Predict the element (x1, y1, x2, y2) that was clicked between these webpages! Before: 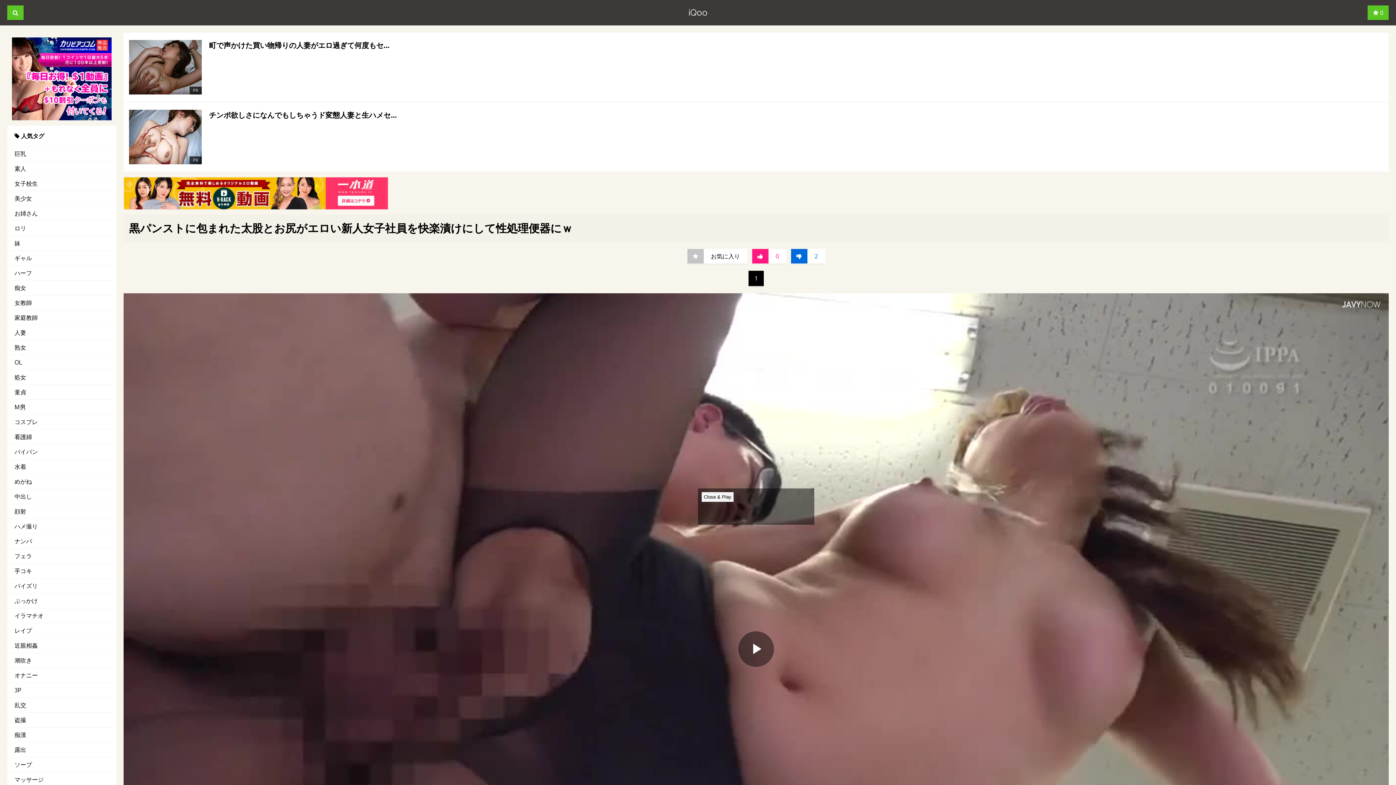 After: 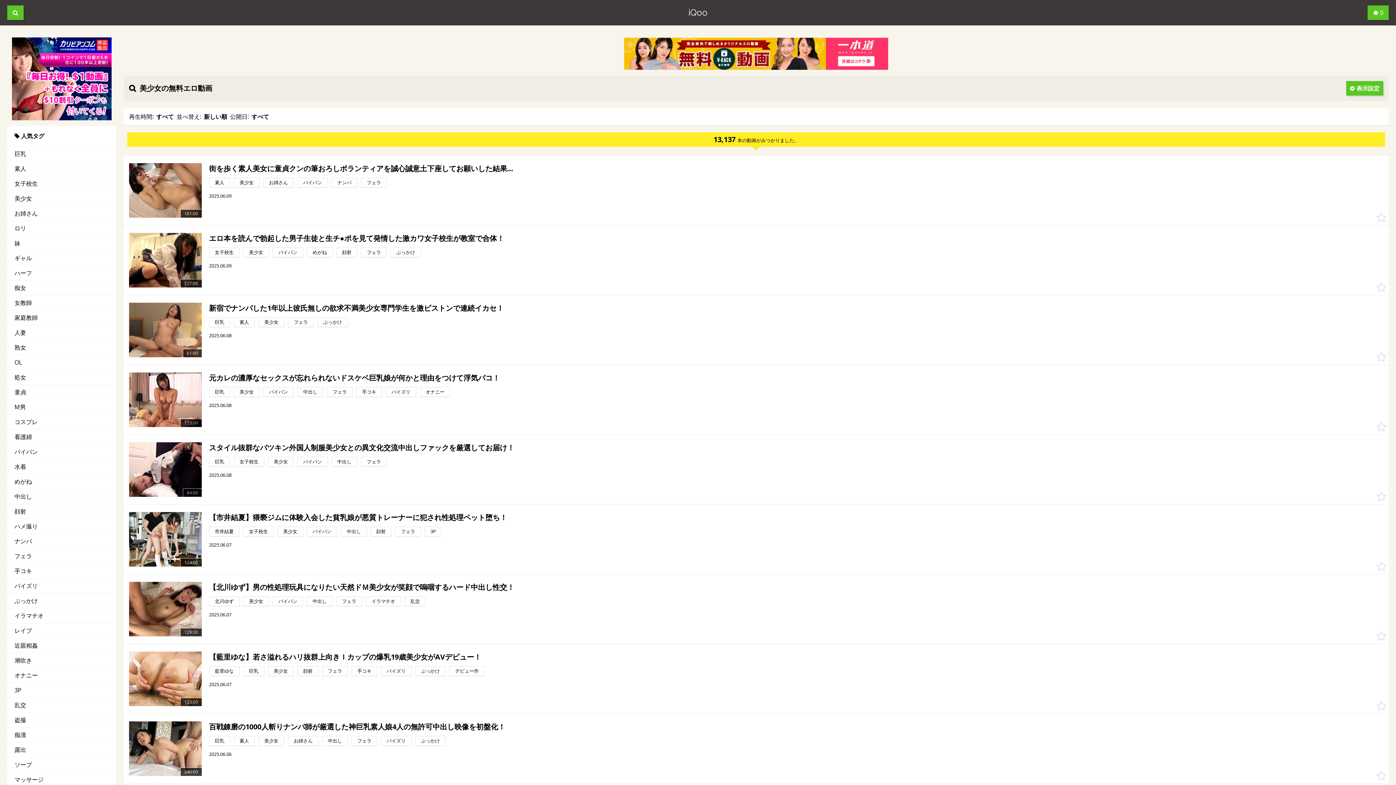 Action: bbox: (7, 191, 116, 205) label: 美少女